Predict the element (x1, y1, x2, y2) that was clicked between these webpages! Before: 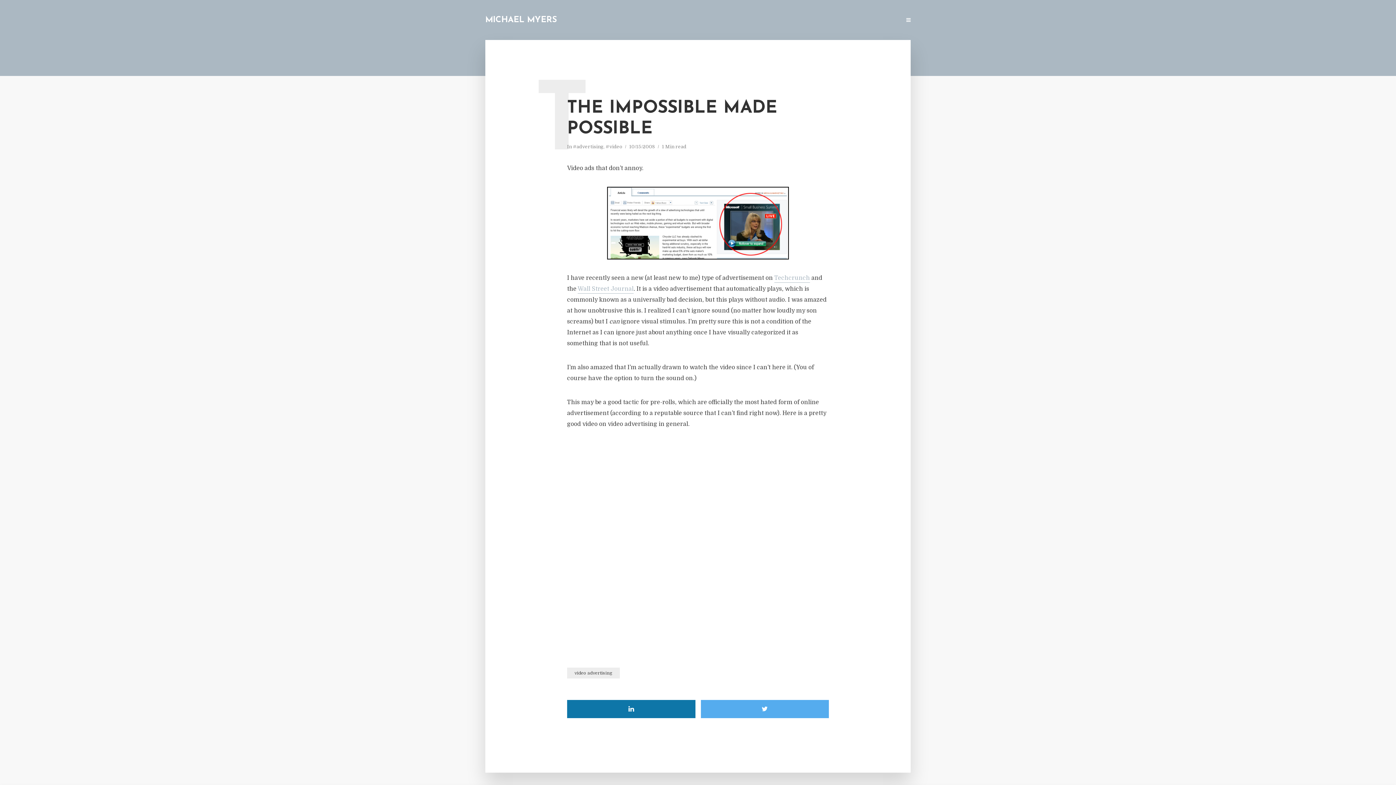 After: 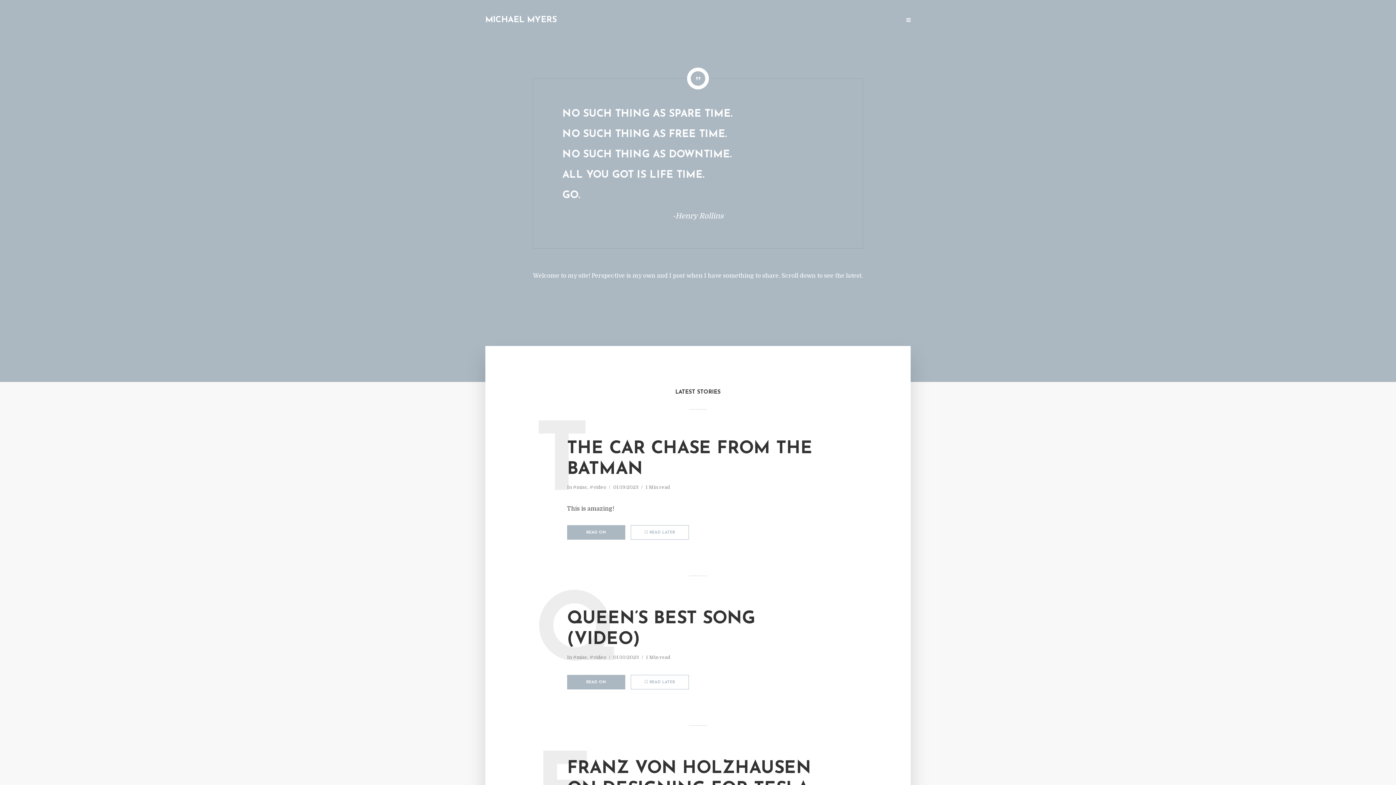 Action: bbox: (485, 15, 557, 24) label: MICHAEL MYERS